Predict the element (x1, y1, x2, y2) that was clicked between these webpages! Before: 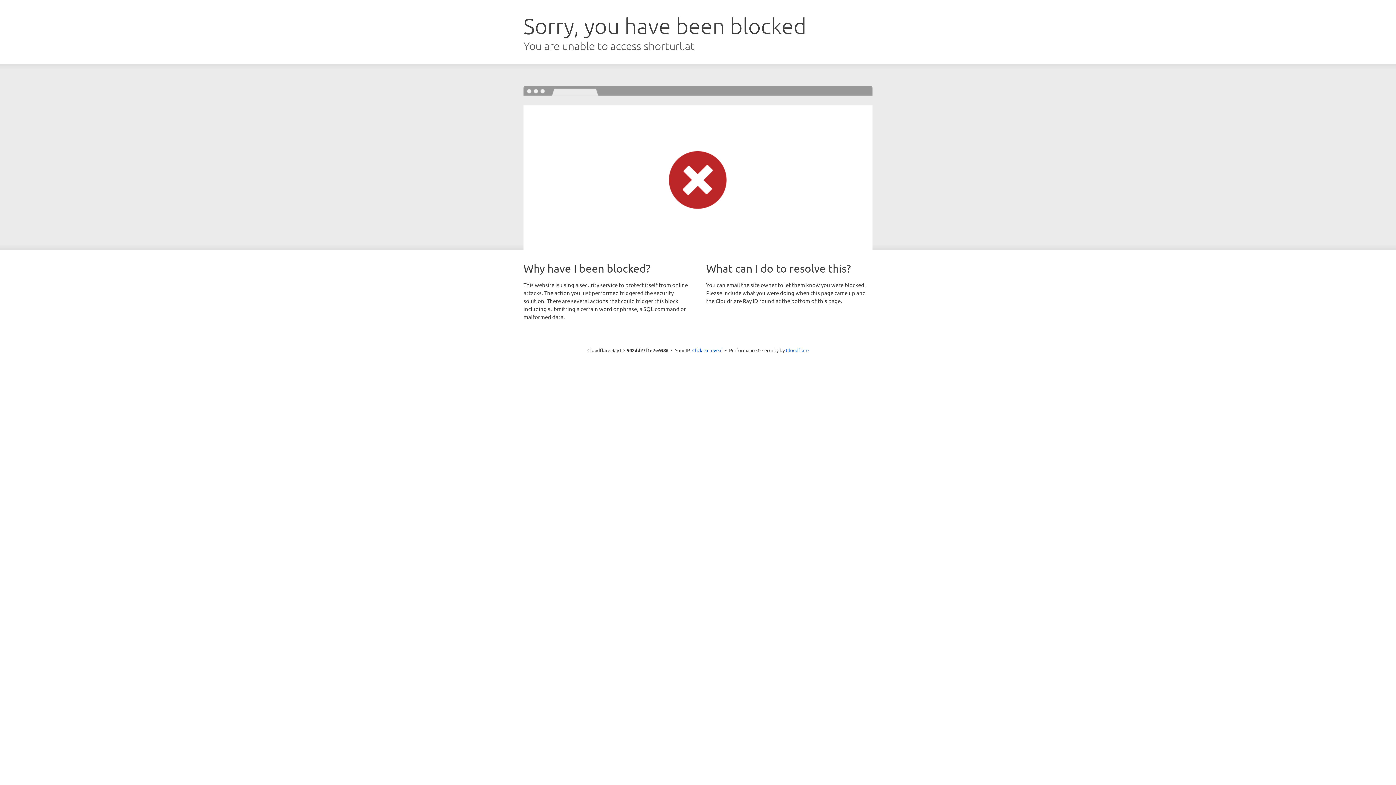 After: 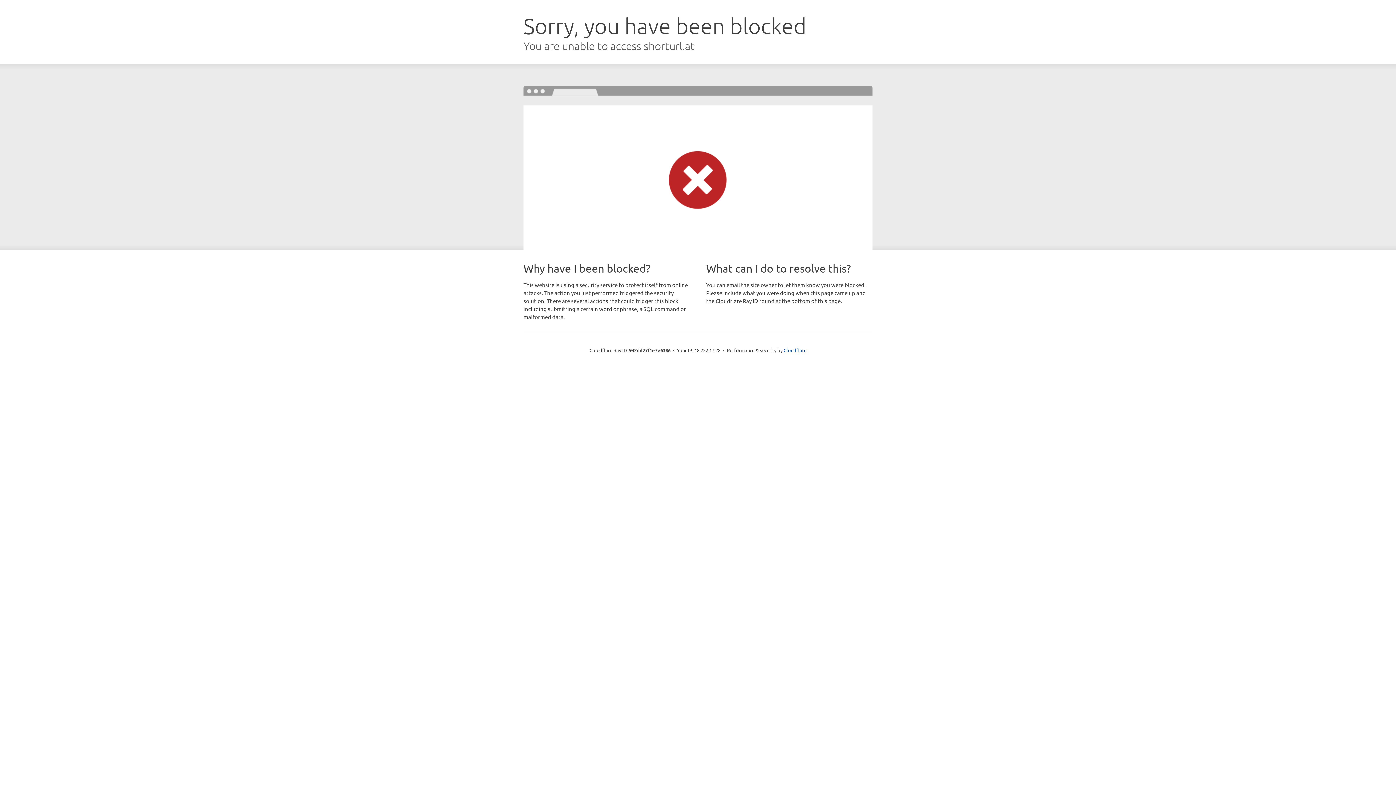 Action: bbox: (692, 346, 722, 353) label: Click to reveal